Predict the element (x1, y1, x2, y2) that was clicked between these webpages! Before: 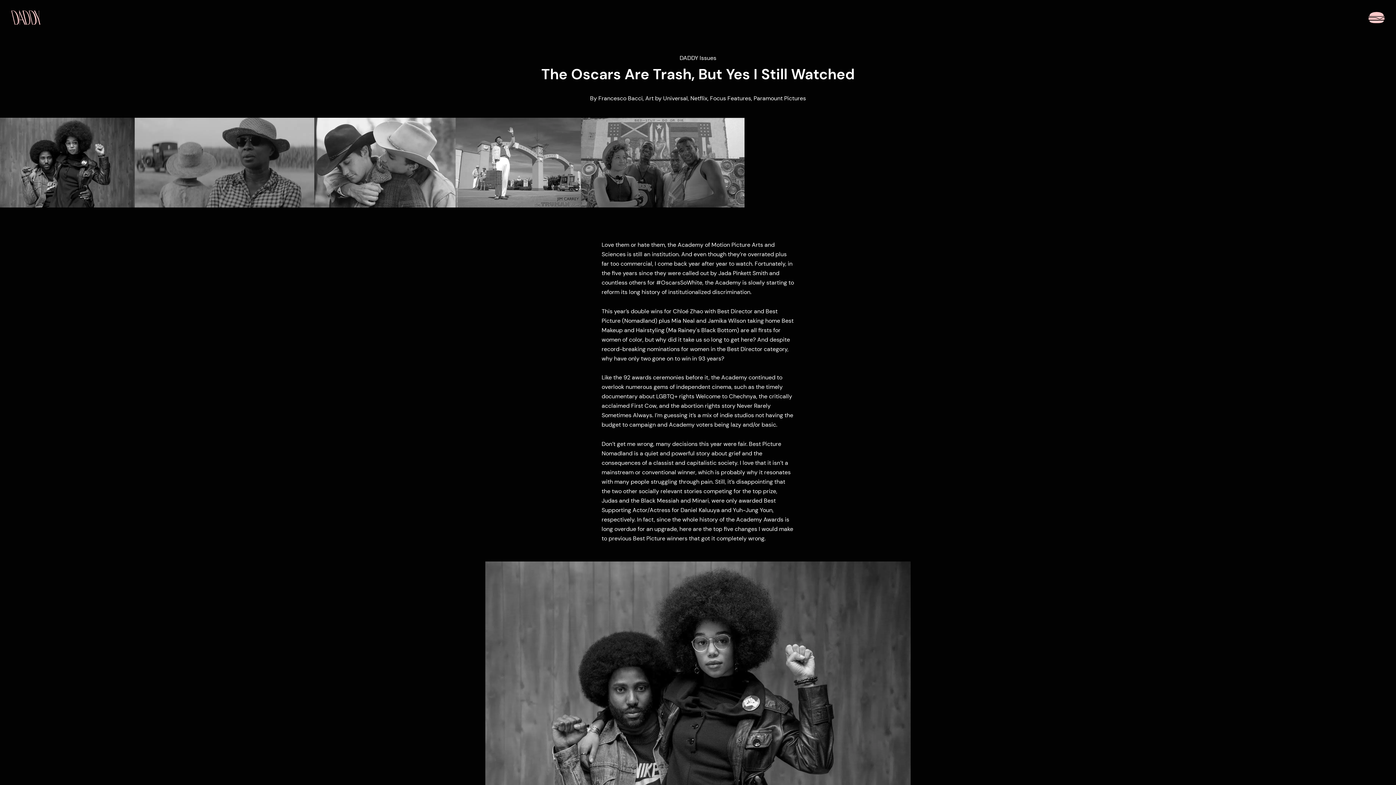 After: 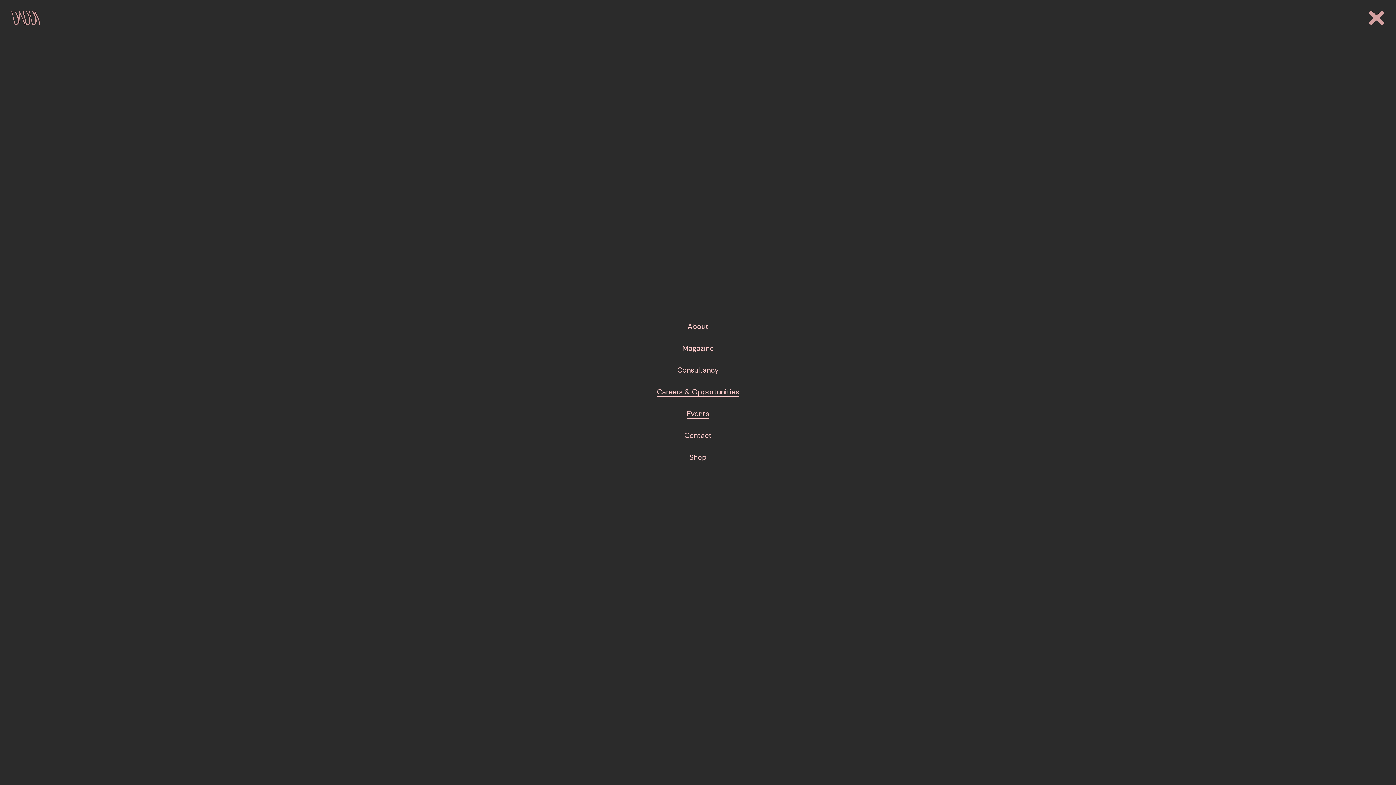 Action: bbox: (1368, 12, 1385, 24)